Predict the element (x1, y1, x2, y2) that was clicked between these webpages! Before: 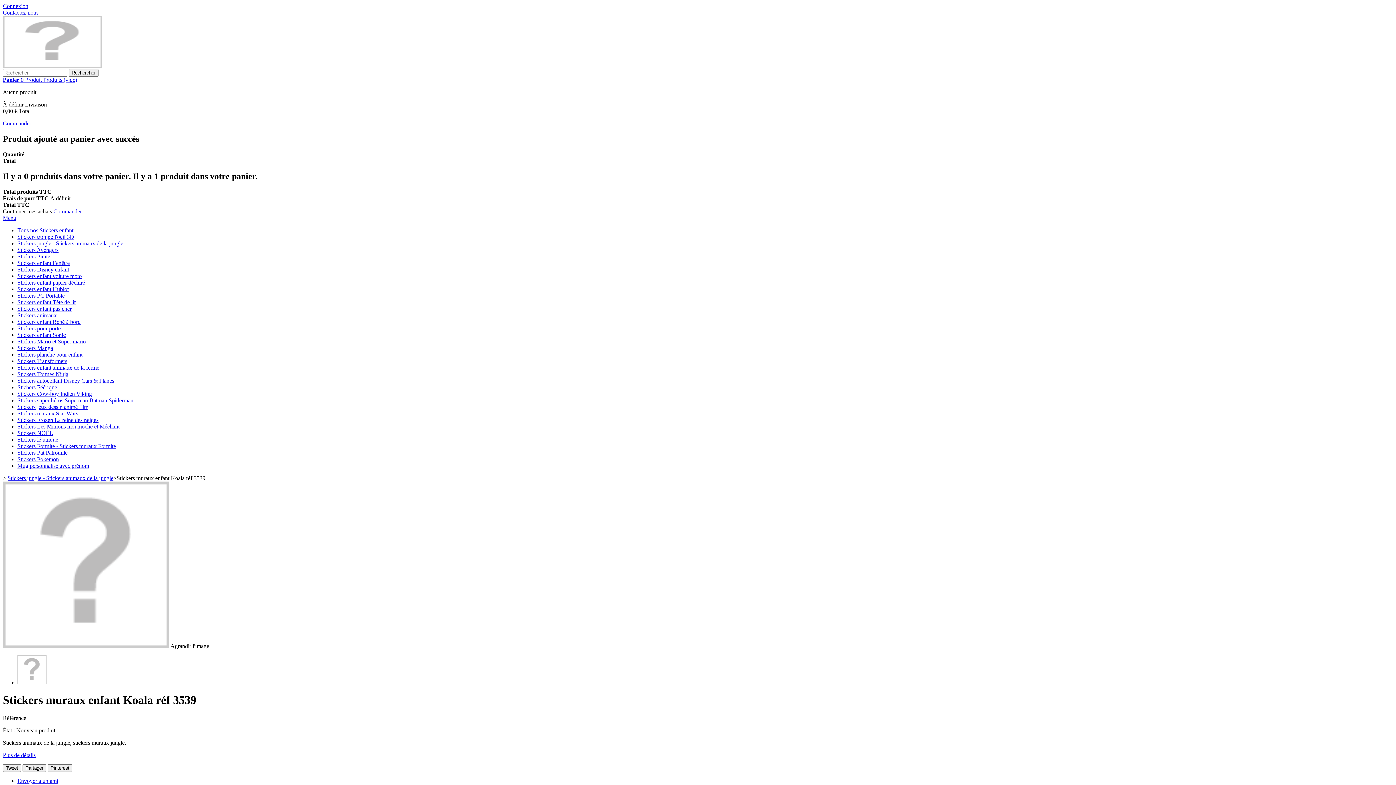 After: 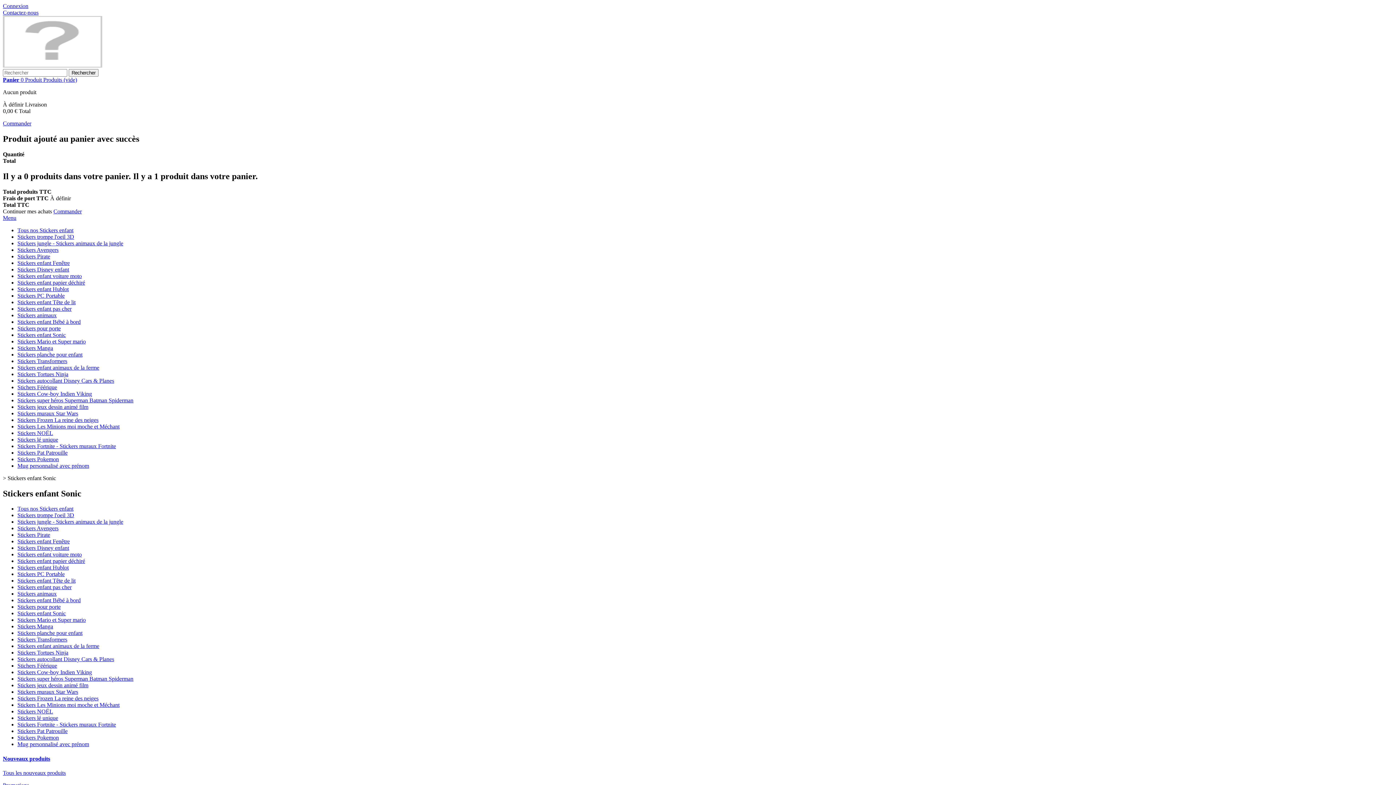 Action: bbox: (17, 331, 65, 338) label: Stickers enfant Sonic